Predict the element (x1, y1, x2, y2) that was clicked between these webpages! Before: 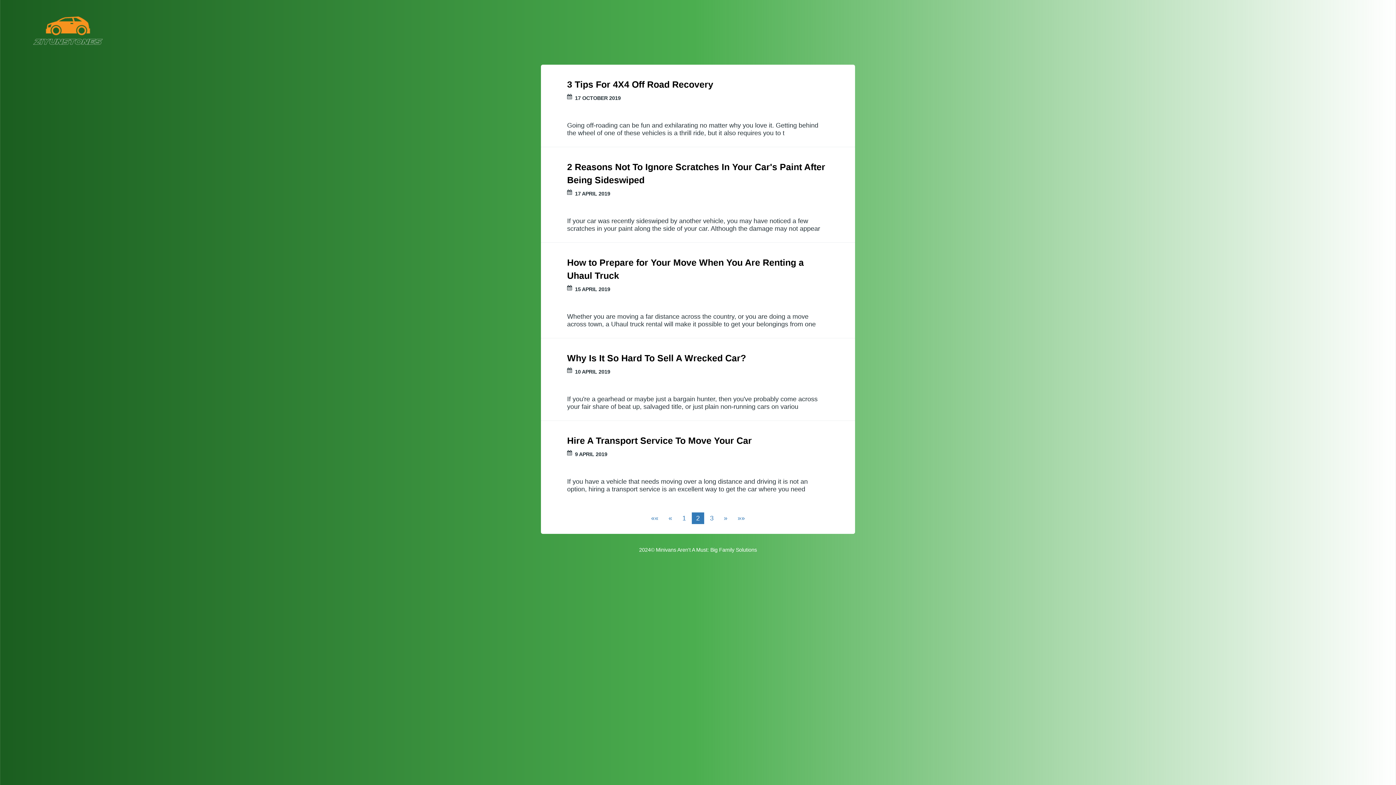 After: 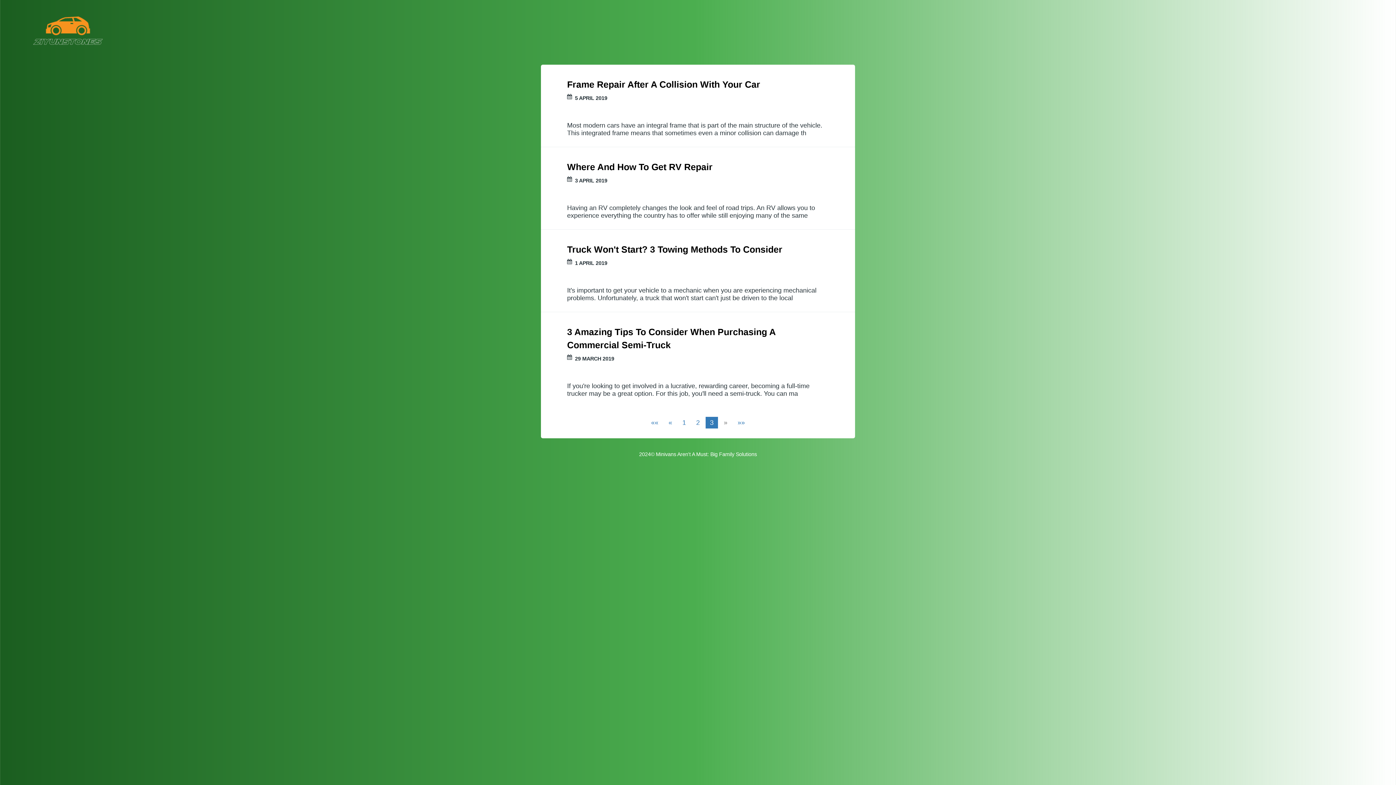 Action: bbox: (705, 512, 718, 524) label: 3